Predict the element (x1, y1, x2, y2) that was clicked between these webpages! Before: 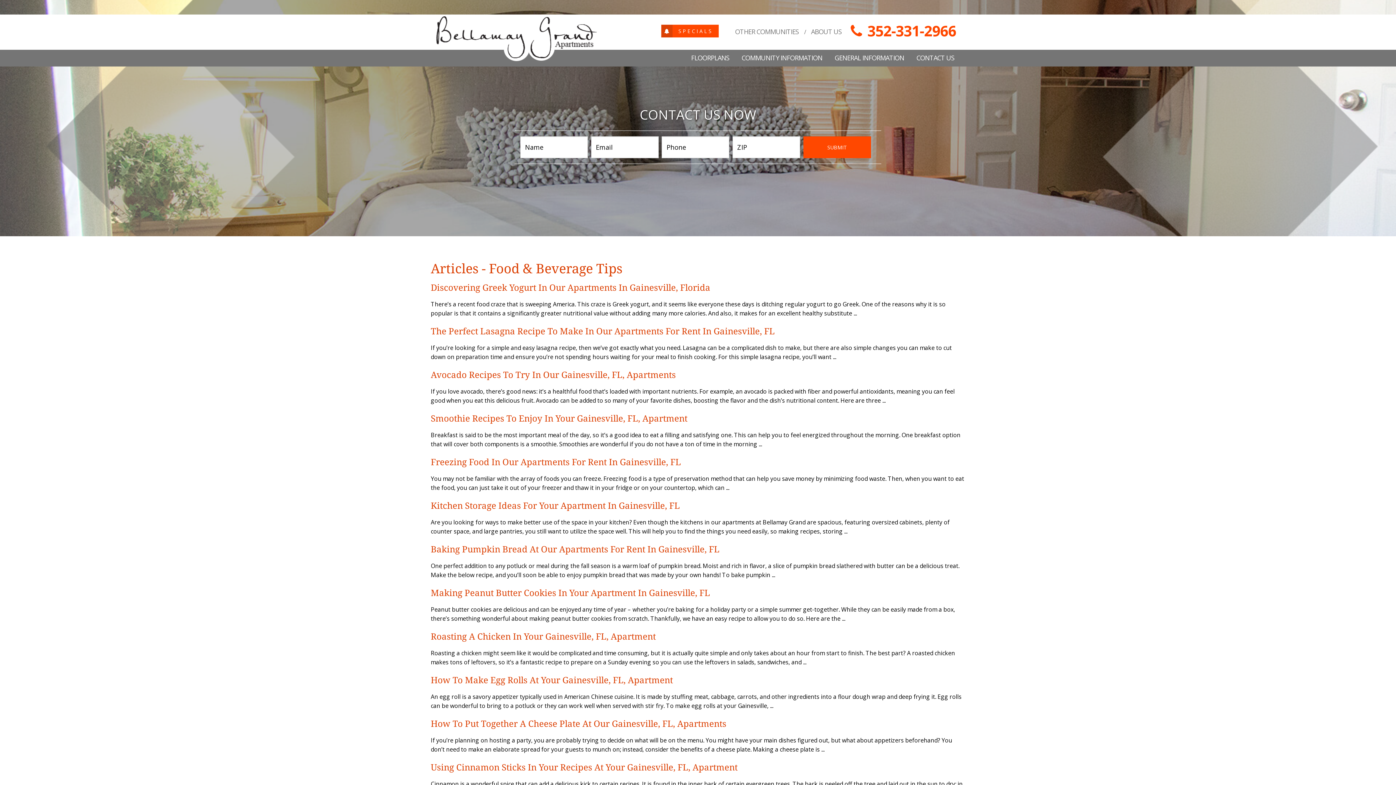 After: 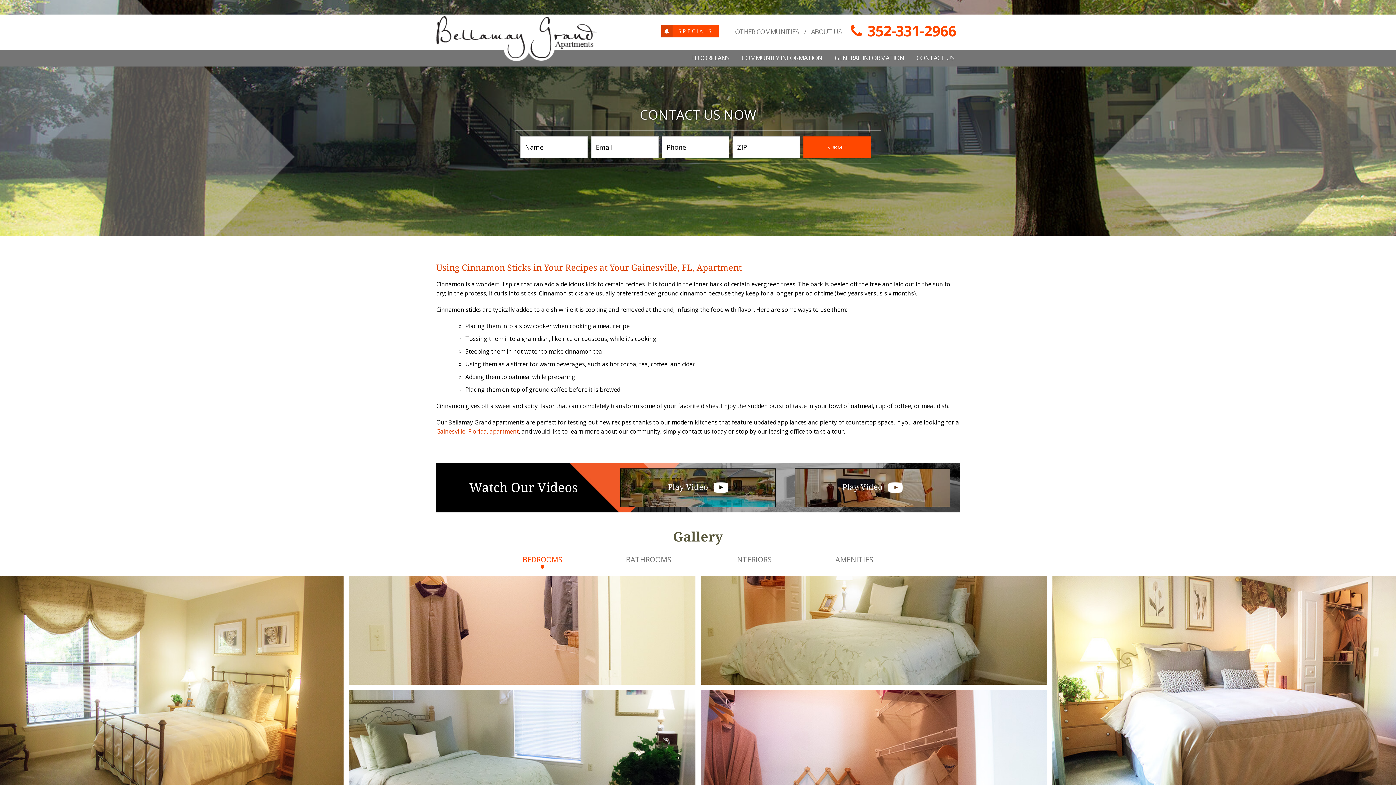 Action: label: Using Cinnamon Sticks In Your Recipes At Your Gainesville, FL, Apartment bbox: (430, 762, 737, 773)